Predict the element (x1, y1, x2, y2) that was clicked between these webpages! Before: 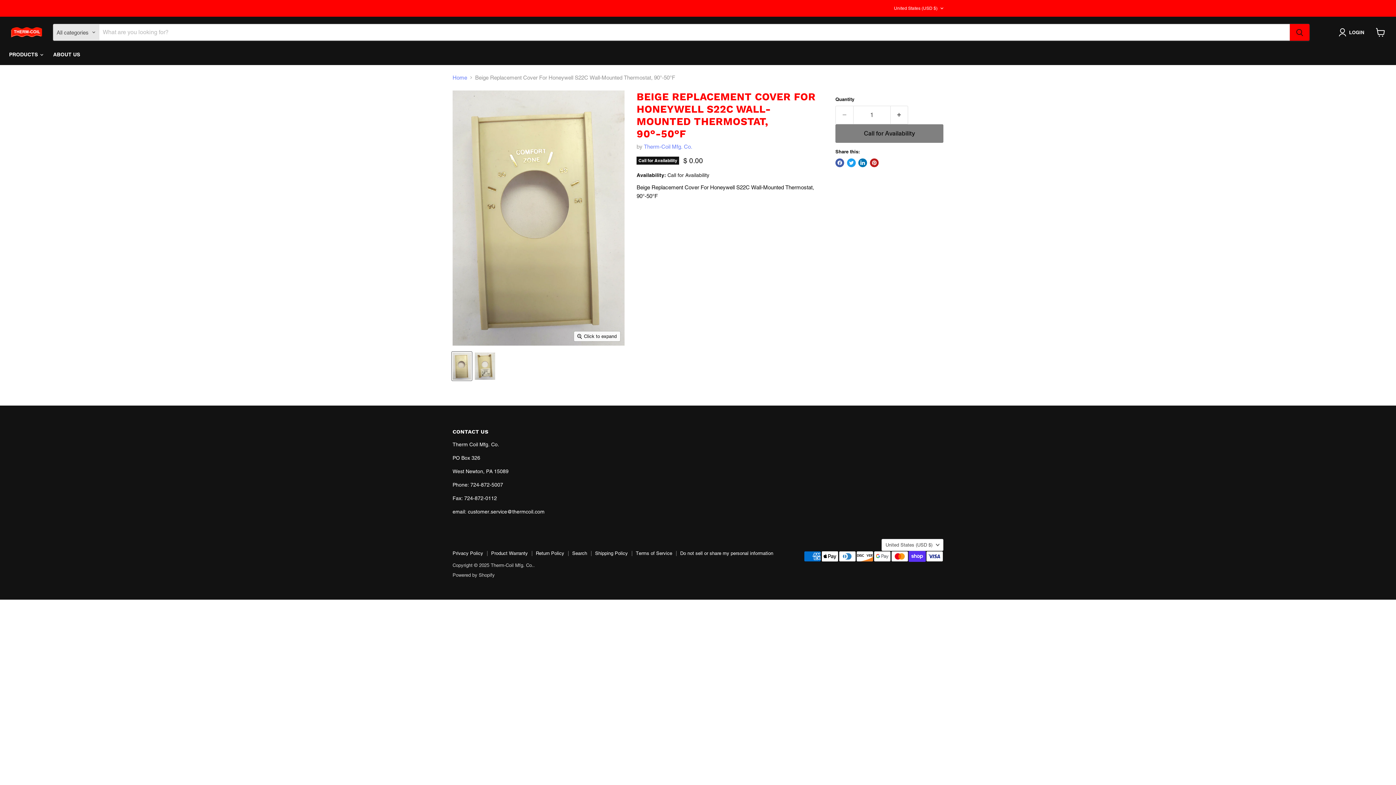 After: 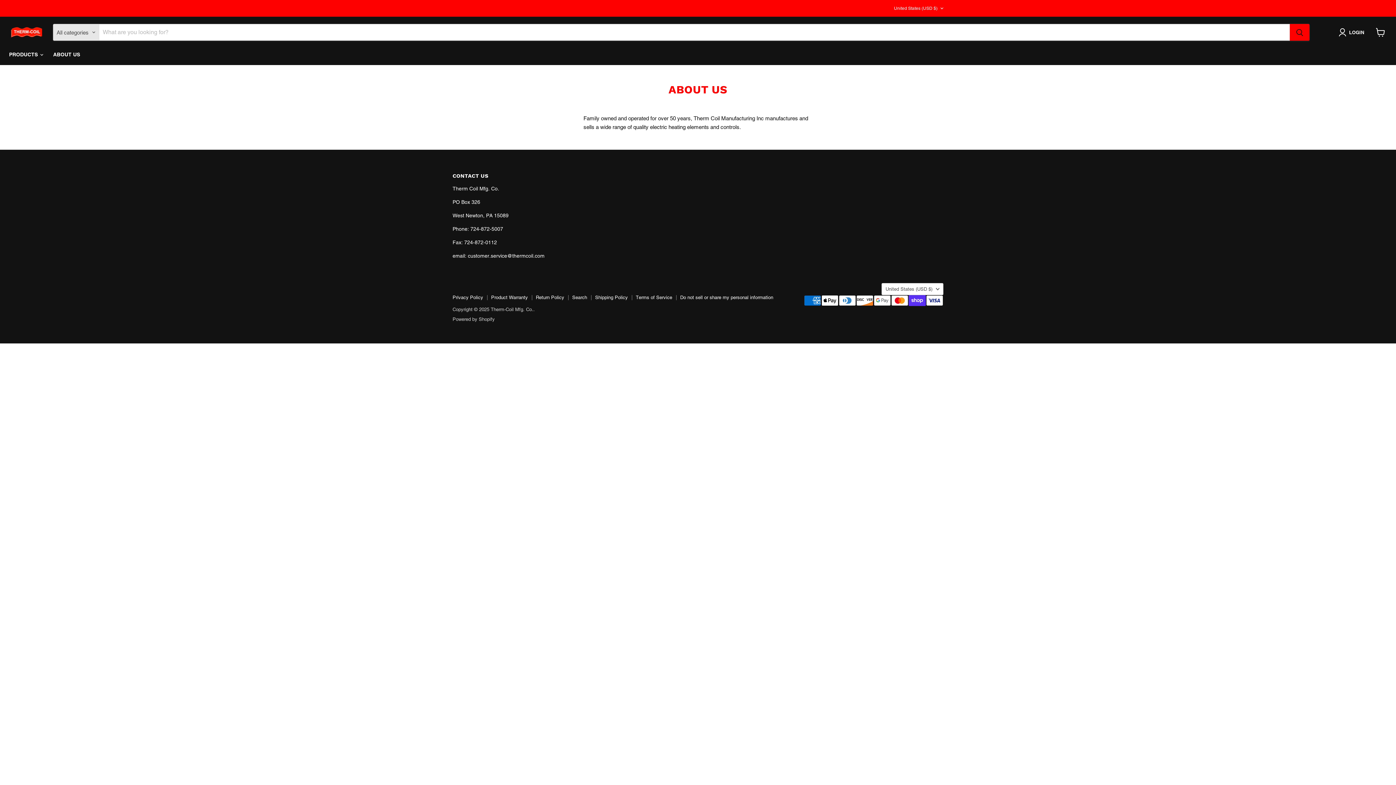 Action: label: ABOUT US bbox: (47, 47, 85, 62)